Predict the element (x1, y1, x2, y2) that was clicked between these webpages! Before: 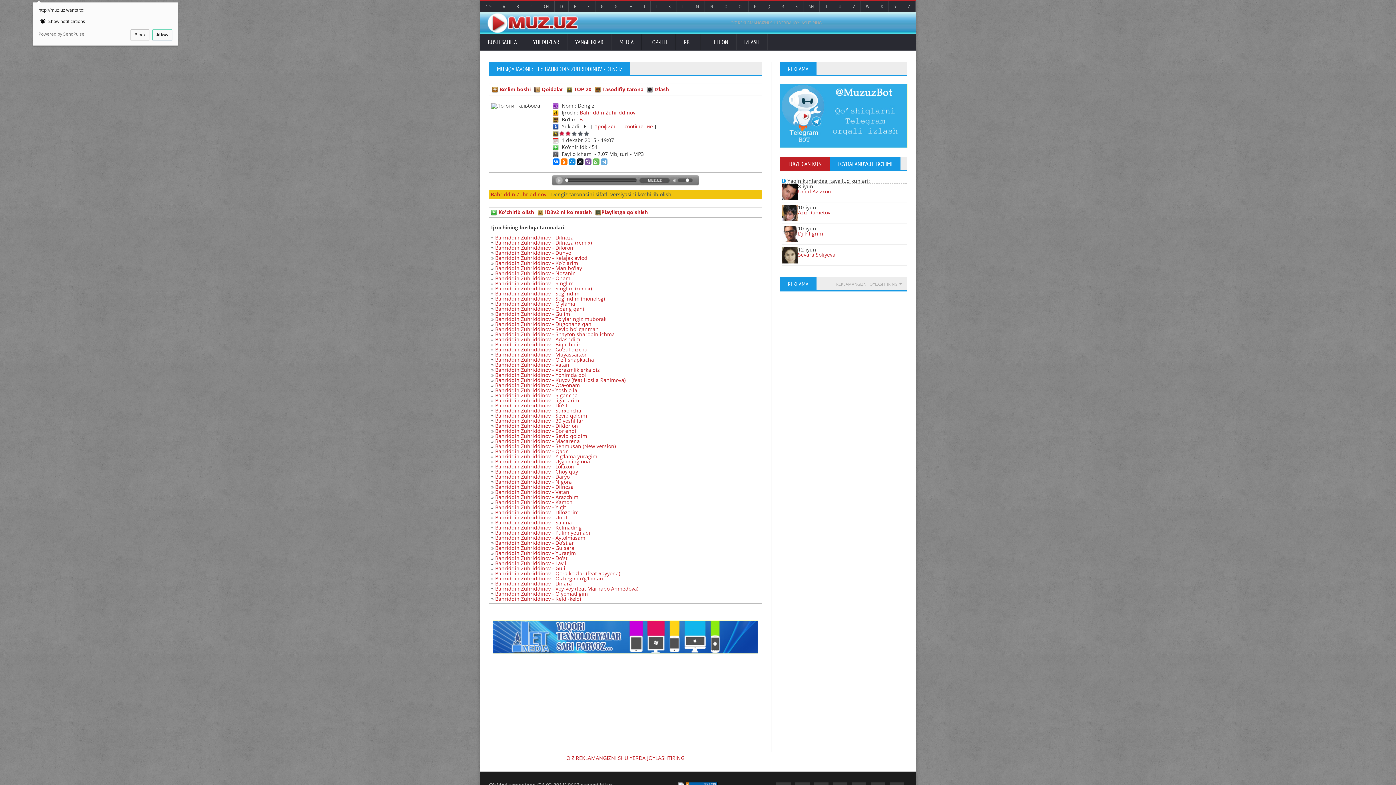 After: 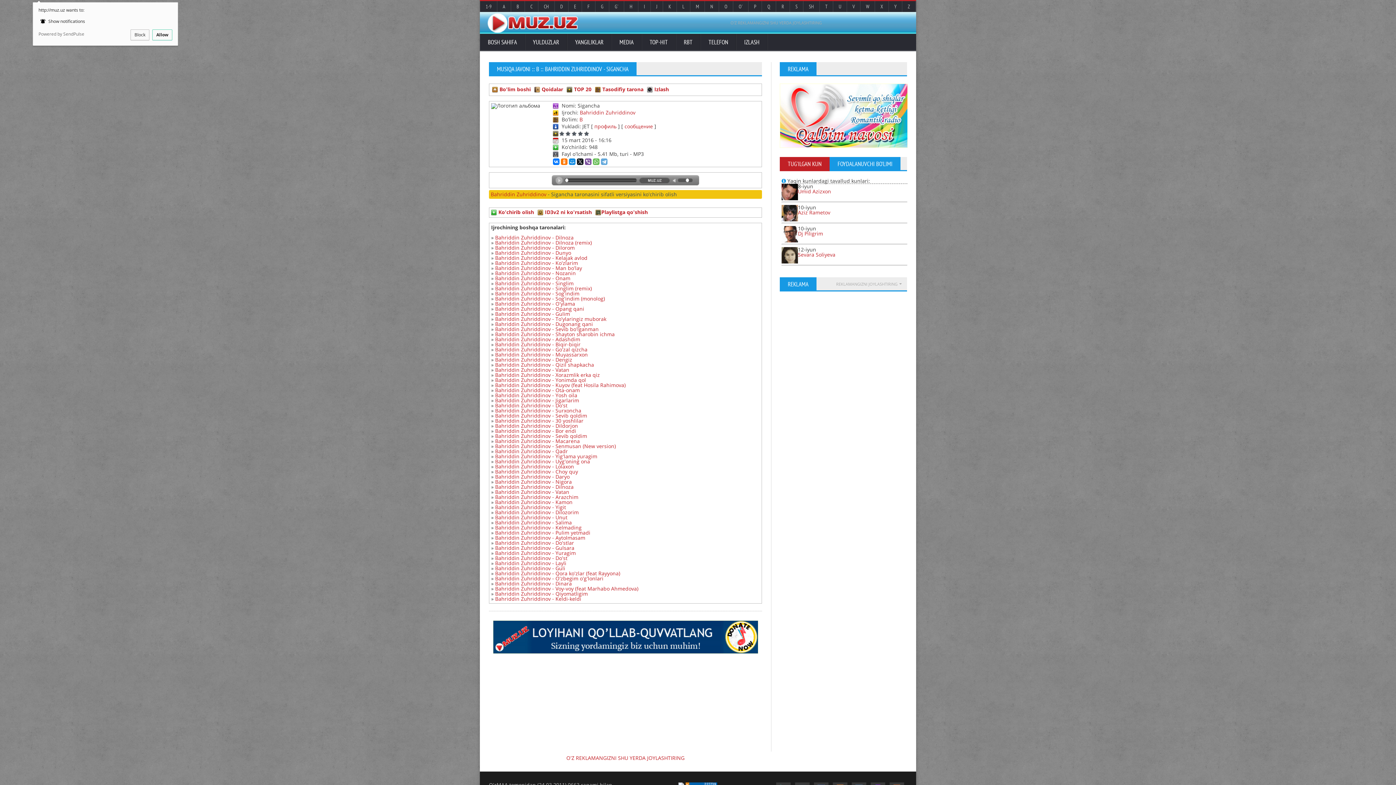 Action: label: Bahriddin Zuhriddinov - Sigancha bbox: (495, 392, 577, 398)